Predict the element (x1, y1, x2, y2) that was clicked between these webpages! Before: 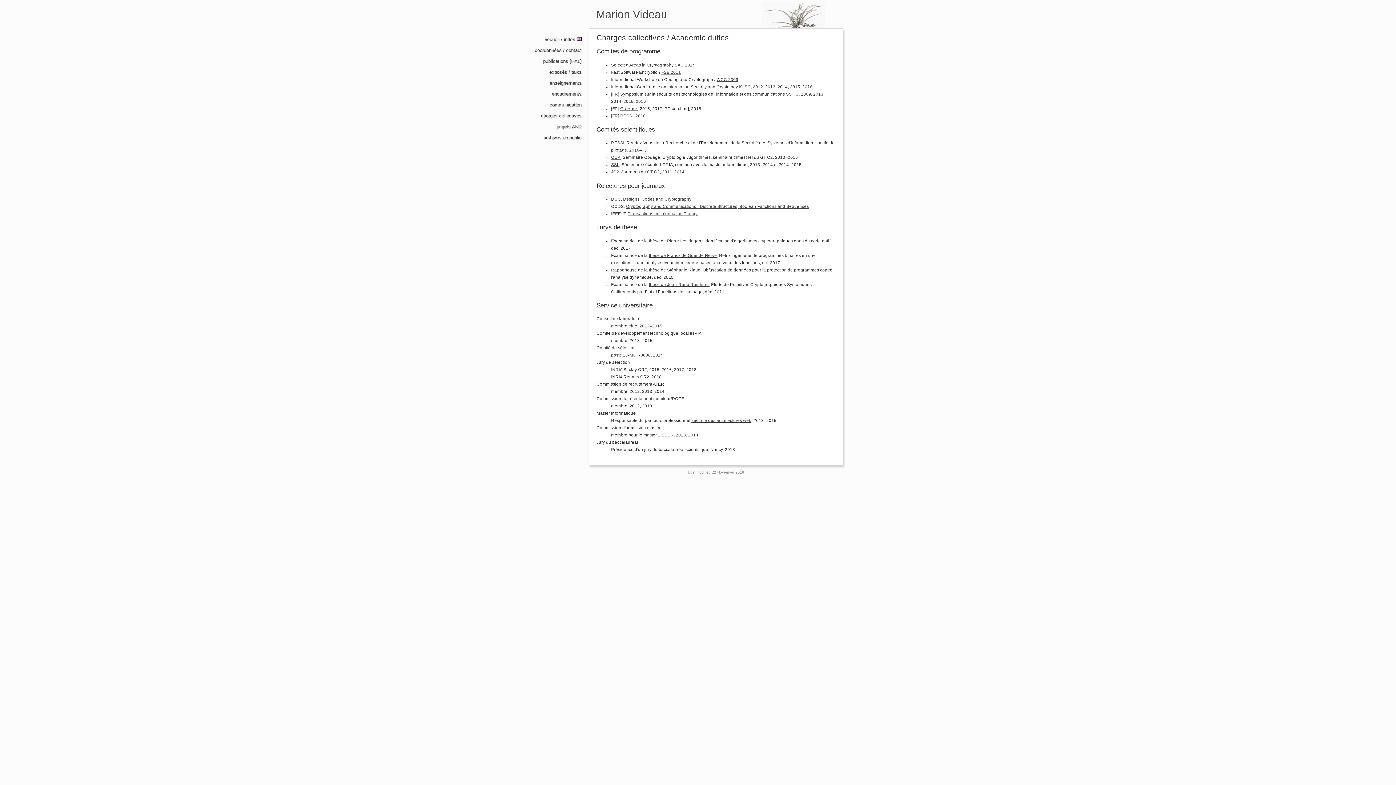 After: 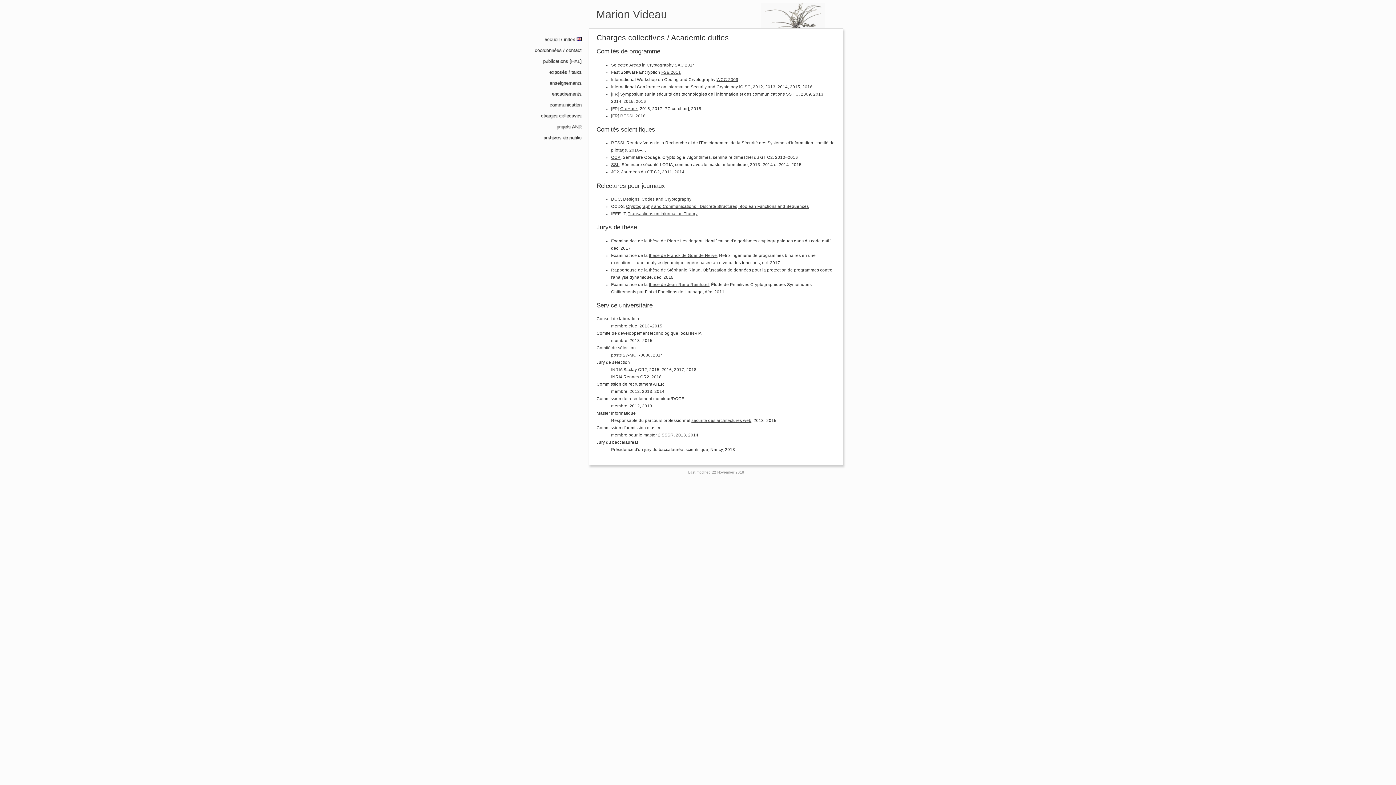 Action: bbox: (649, 267, 700, 272) label: thèse de Stéphanie Riaud